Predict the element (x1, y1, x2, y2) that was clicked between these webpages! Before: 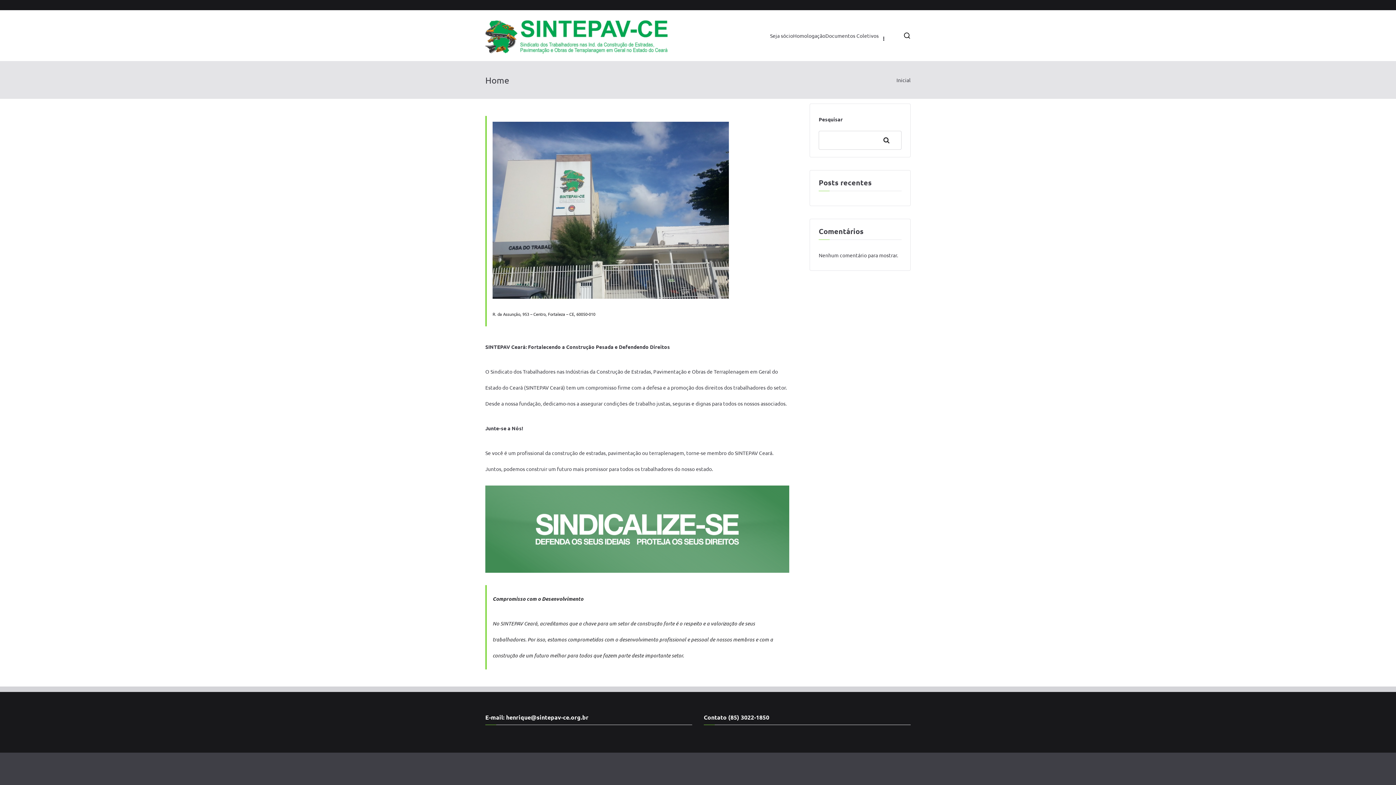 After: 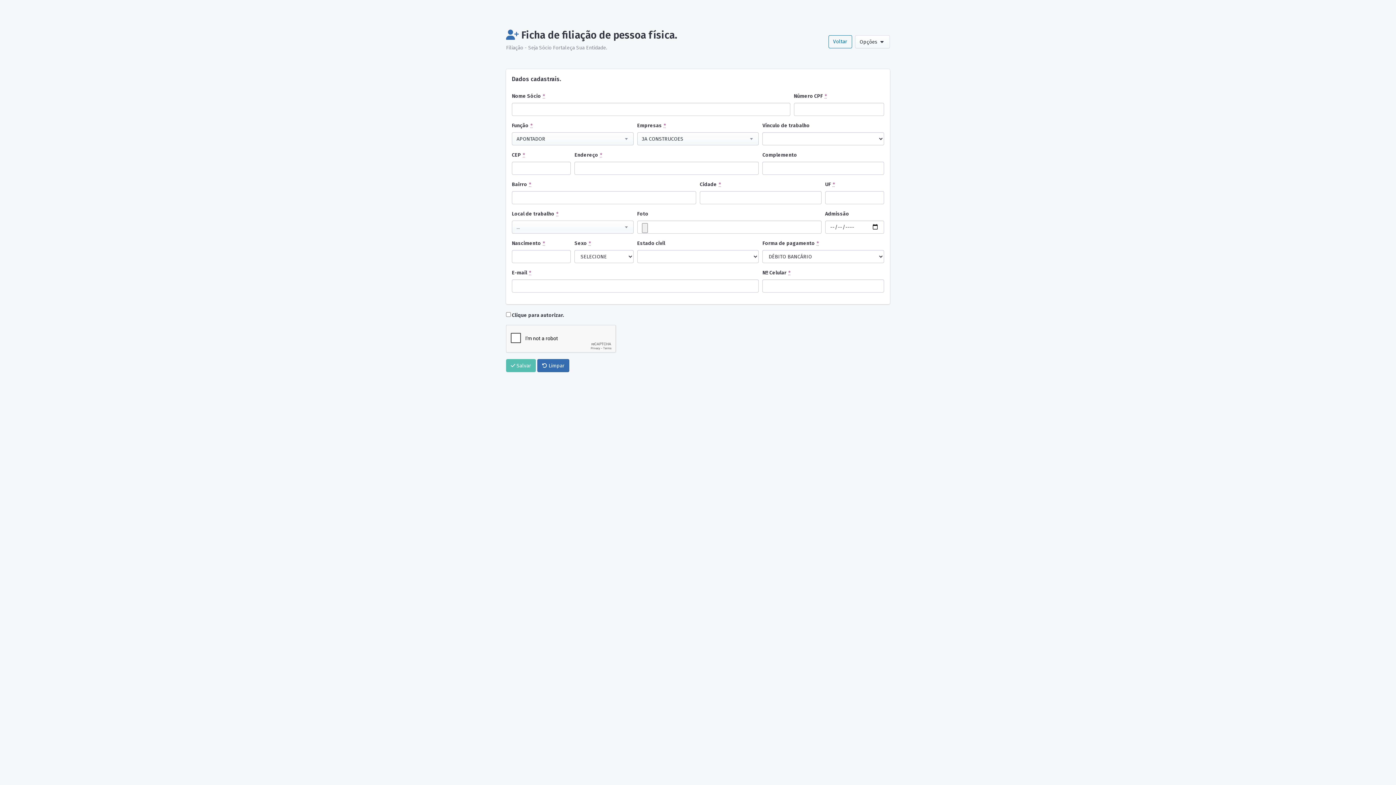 Action: bbox: (770, 27, 793, 43) label: Seja sócio